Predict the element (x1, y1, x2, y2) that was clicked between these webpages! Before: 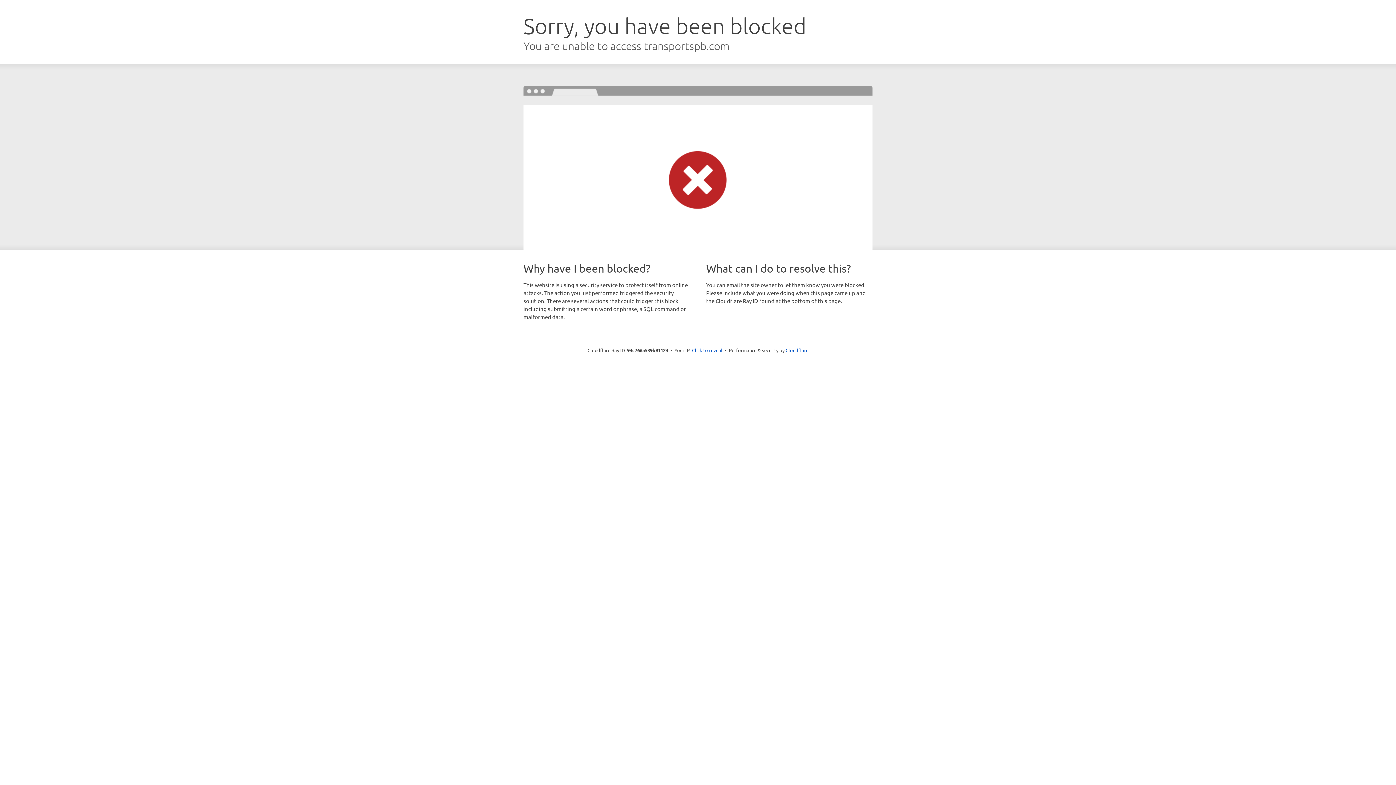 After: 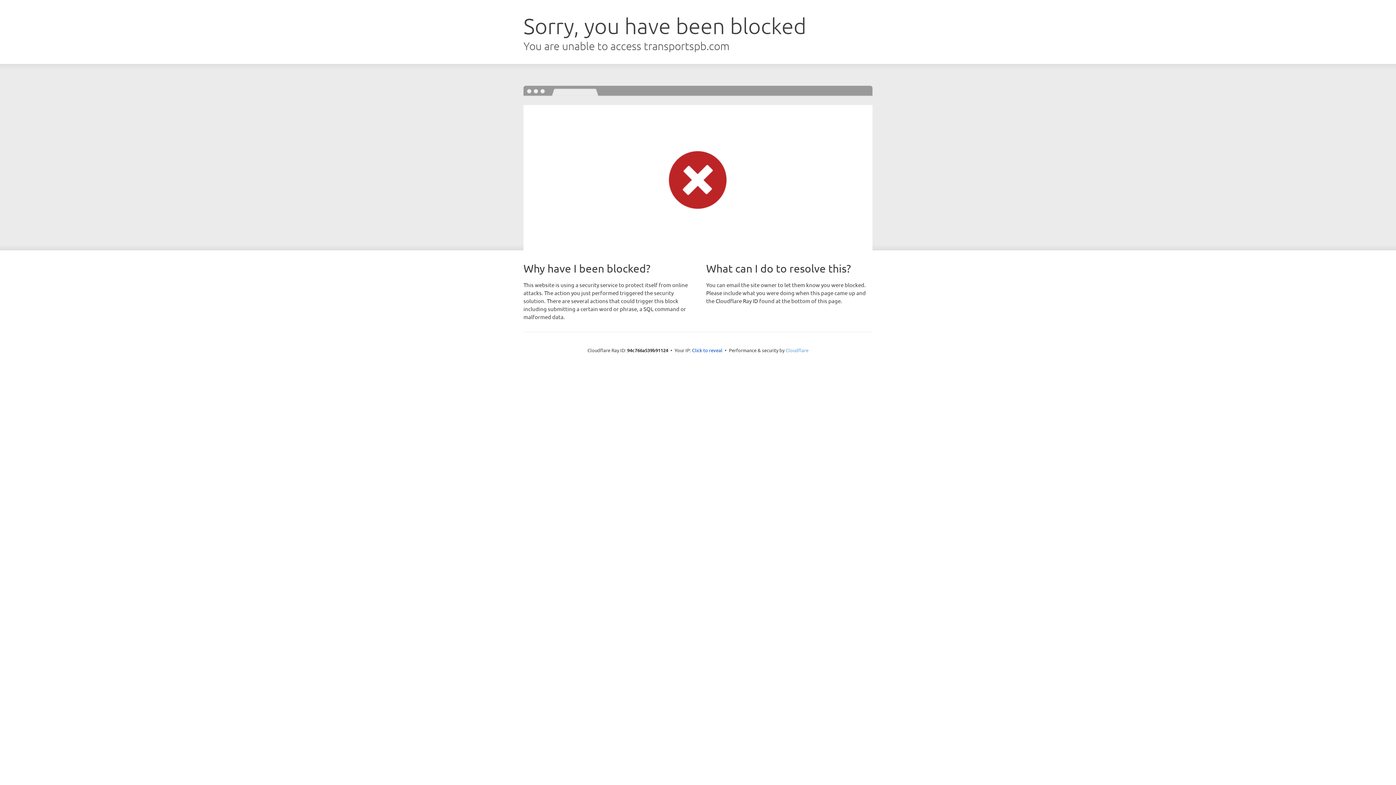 Action: label: Cloudflare bbox: (785, 347, 808, 353)